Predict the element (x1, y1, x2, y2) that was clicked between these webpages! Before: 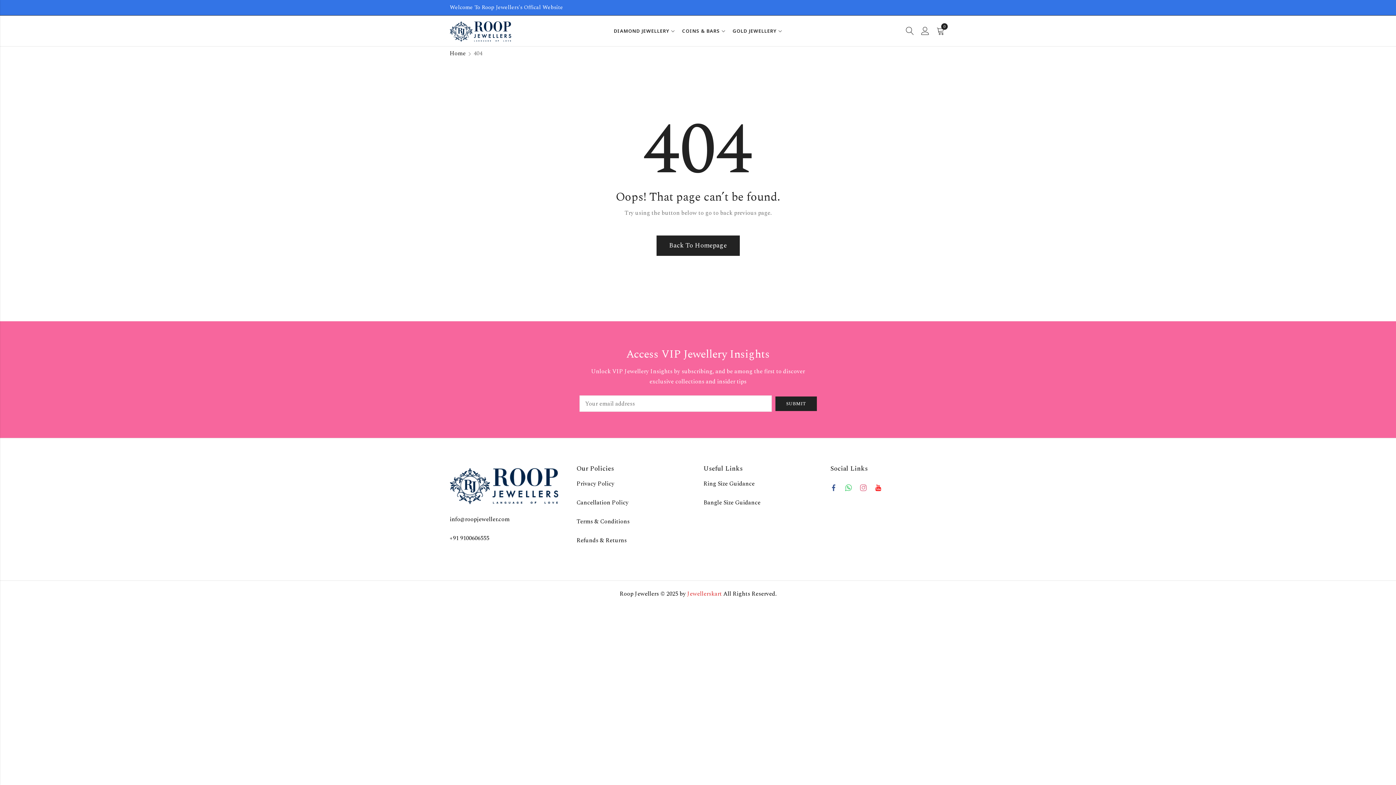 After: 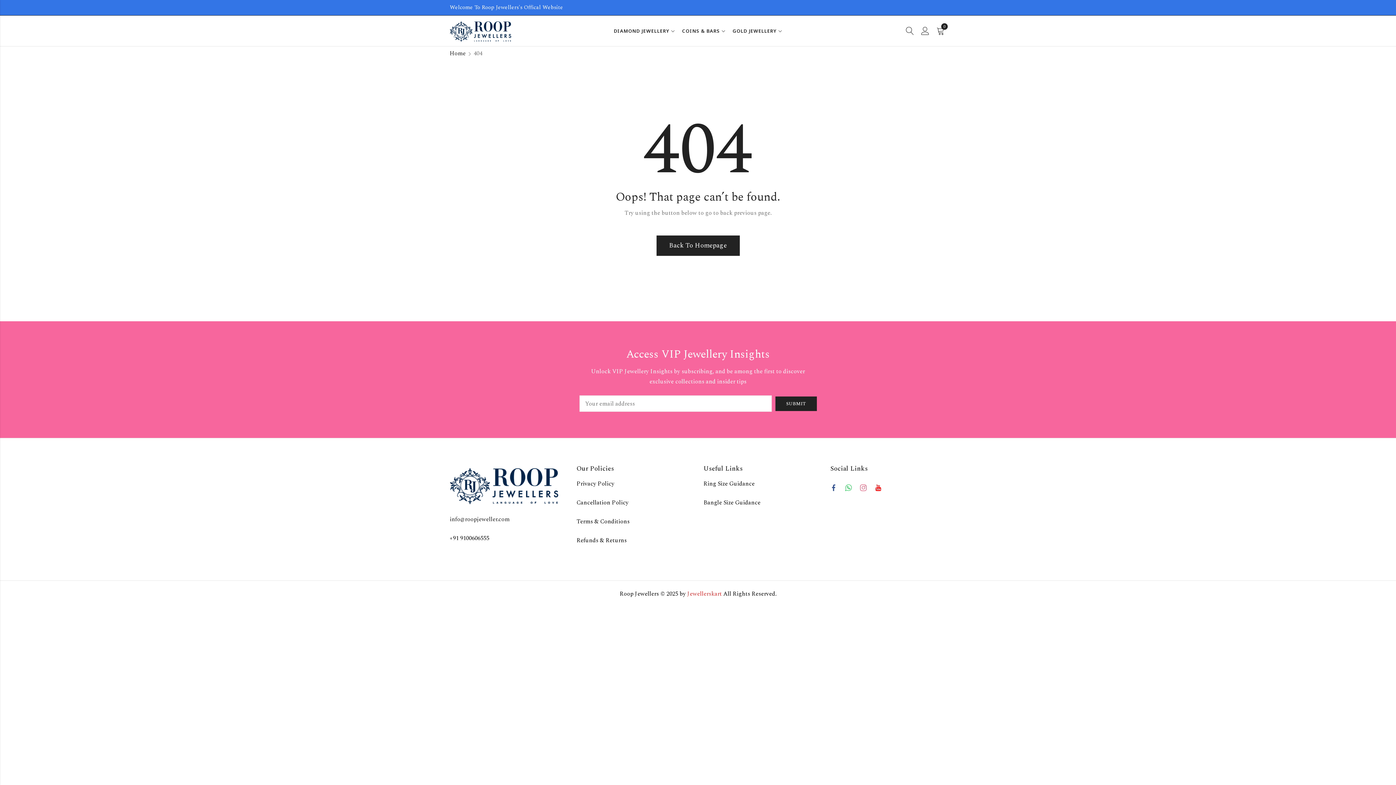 Action: label: info@roopjeweller.com bbox: (449, 515, 509, 523)